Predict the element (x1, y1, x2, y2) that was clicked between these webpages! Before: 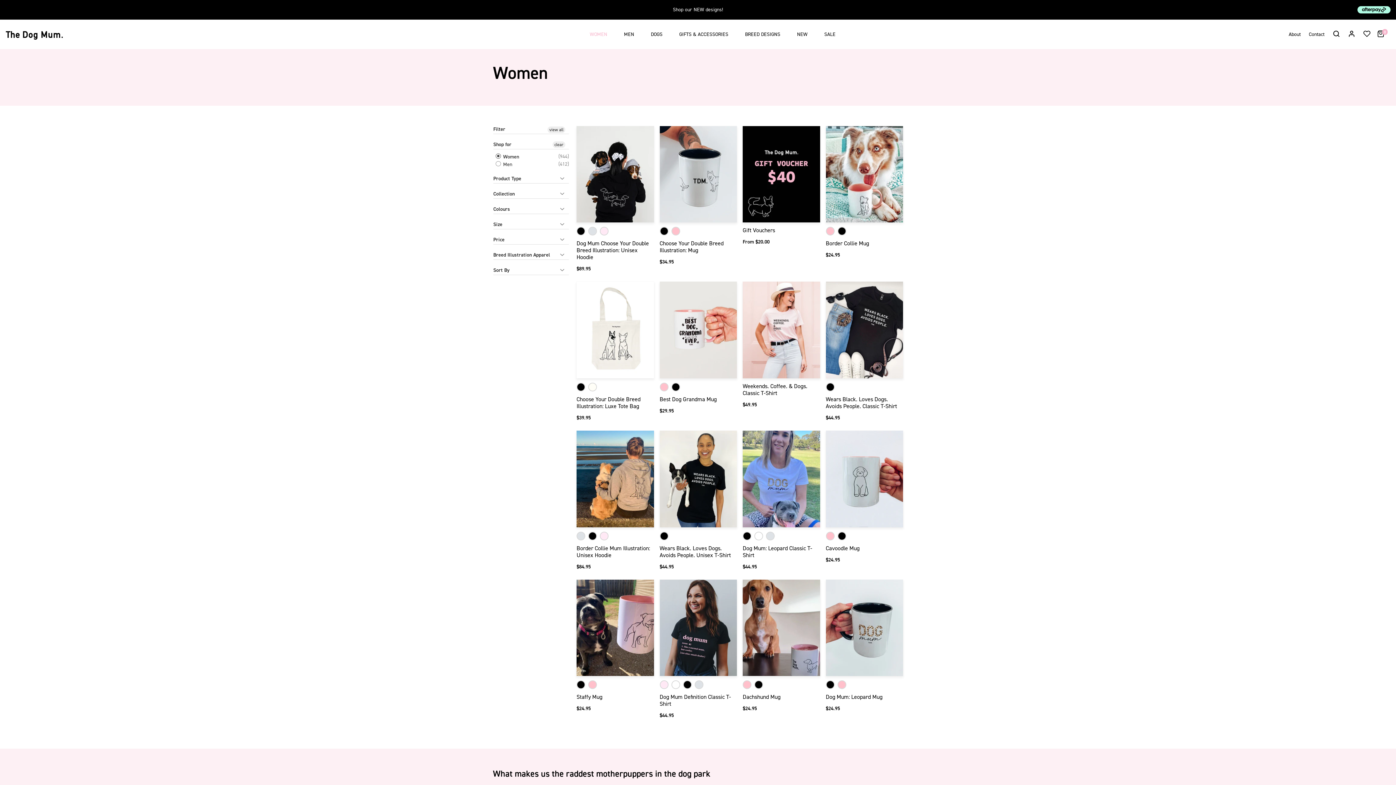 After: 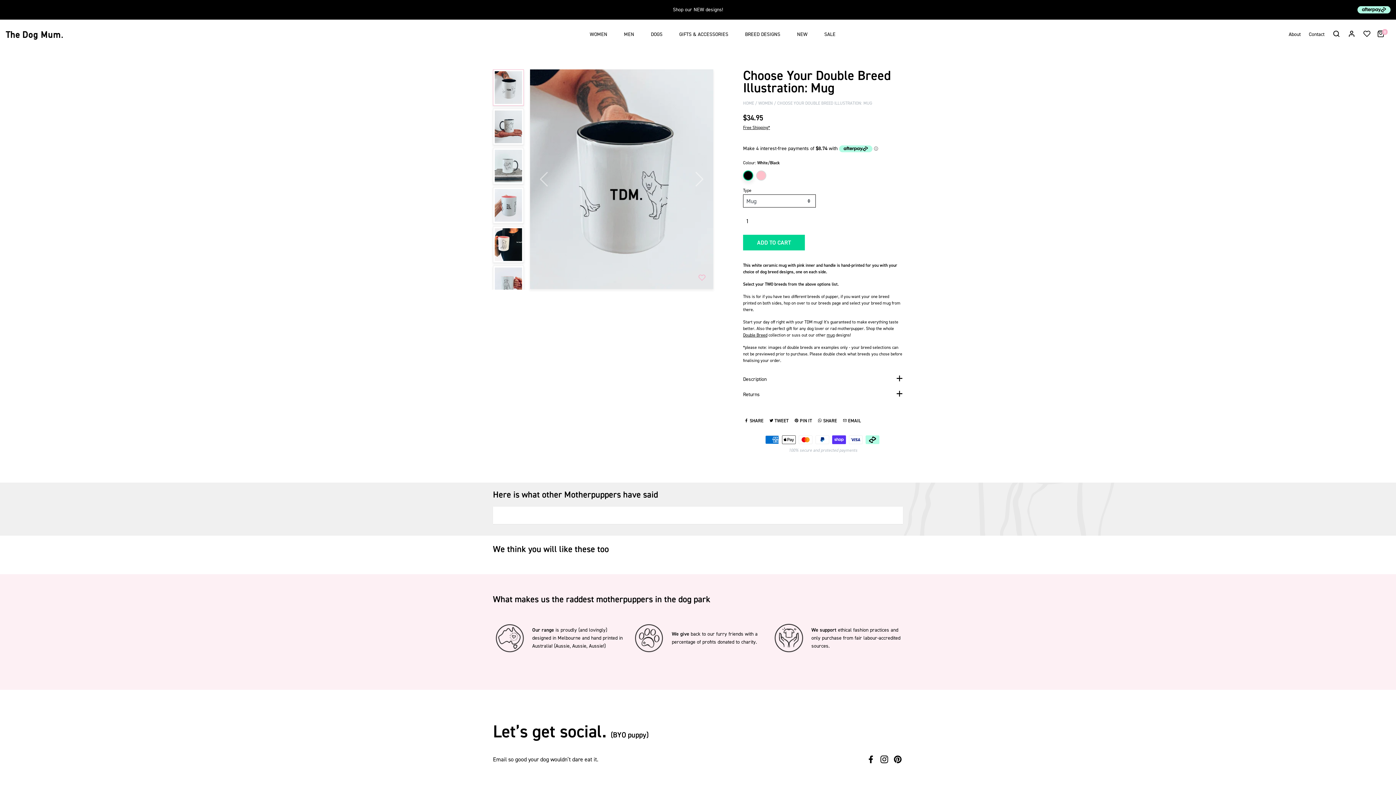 Action: label: Choose Your Double Breed Illustration: Mug

$34.95 bbox: (659, 126, 737, 275)